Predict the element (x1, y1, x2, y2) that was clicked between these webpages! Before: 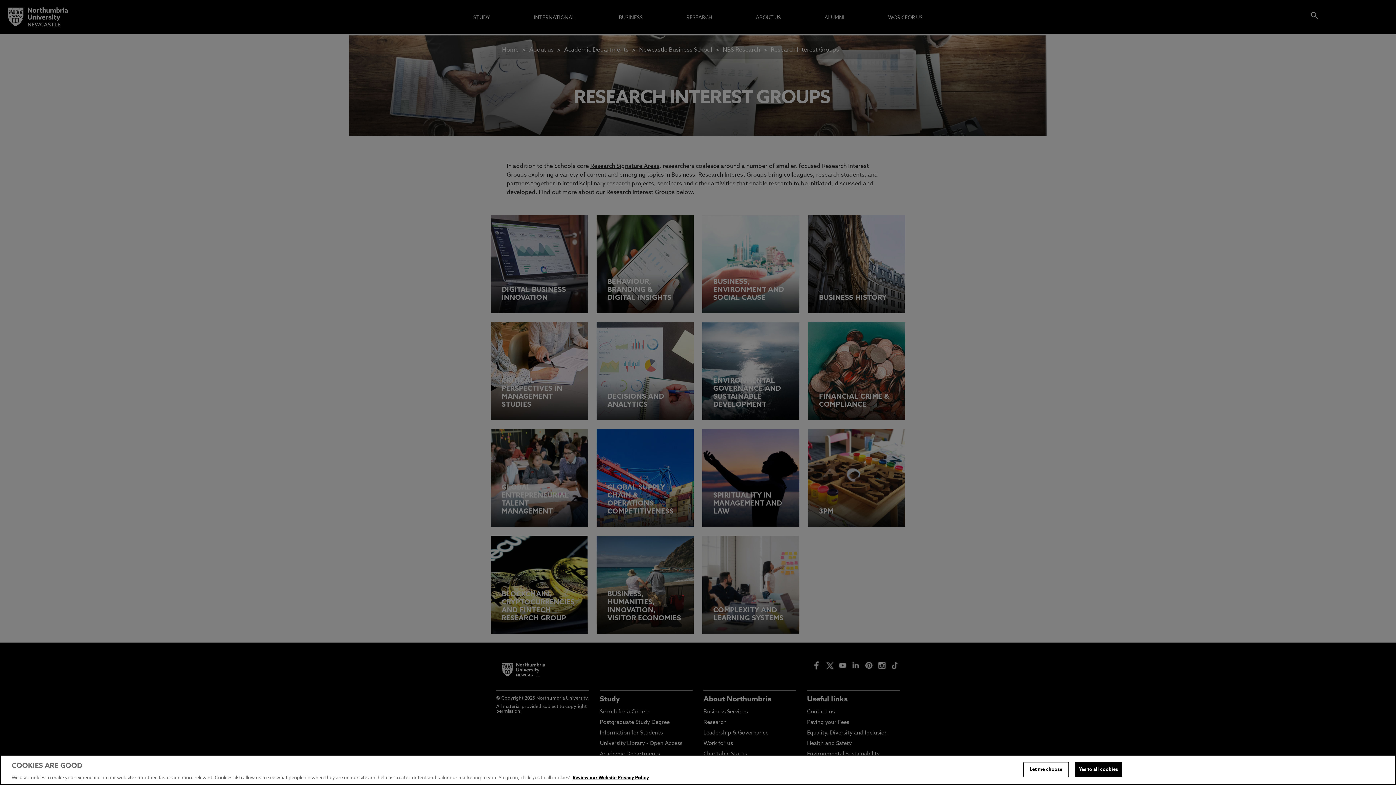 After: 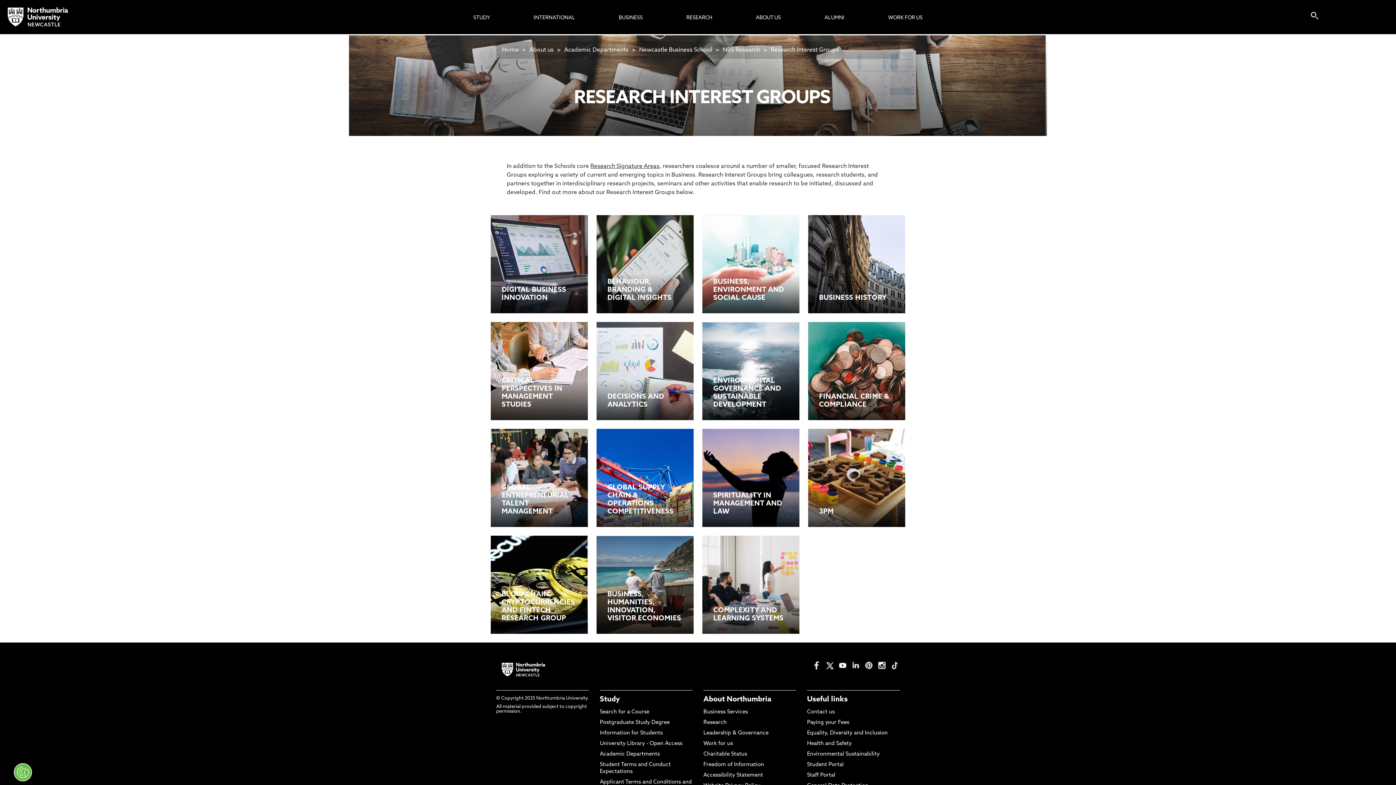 Action: bbox: (1075, 762, 1122, 777) label: Yes to all cookies